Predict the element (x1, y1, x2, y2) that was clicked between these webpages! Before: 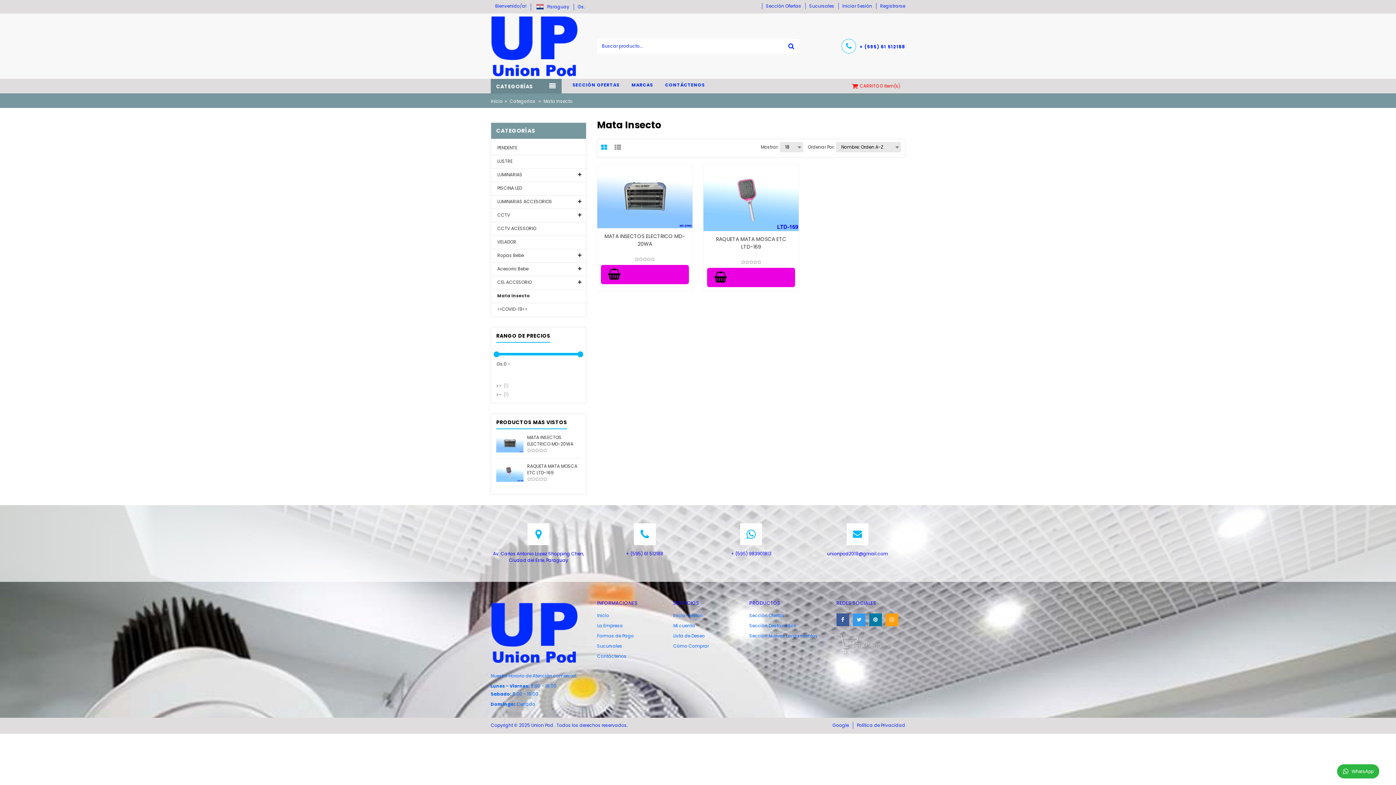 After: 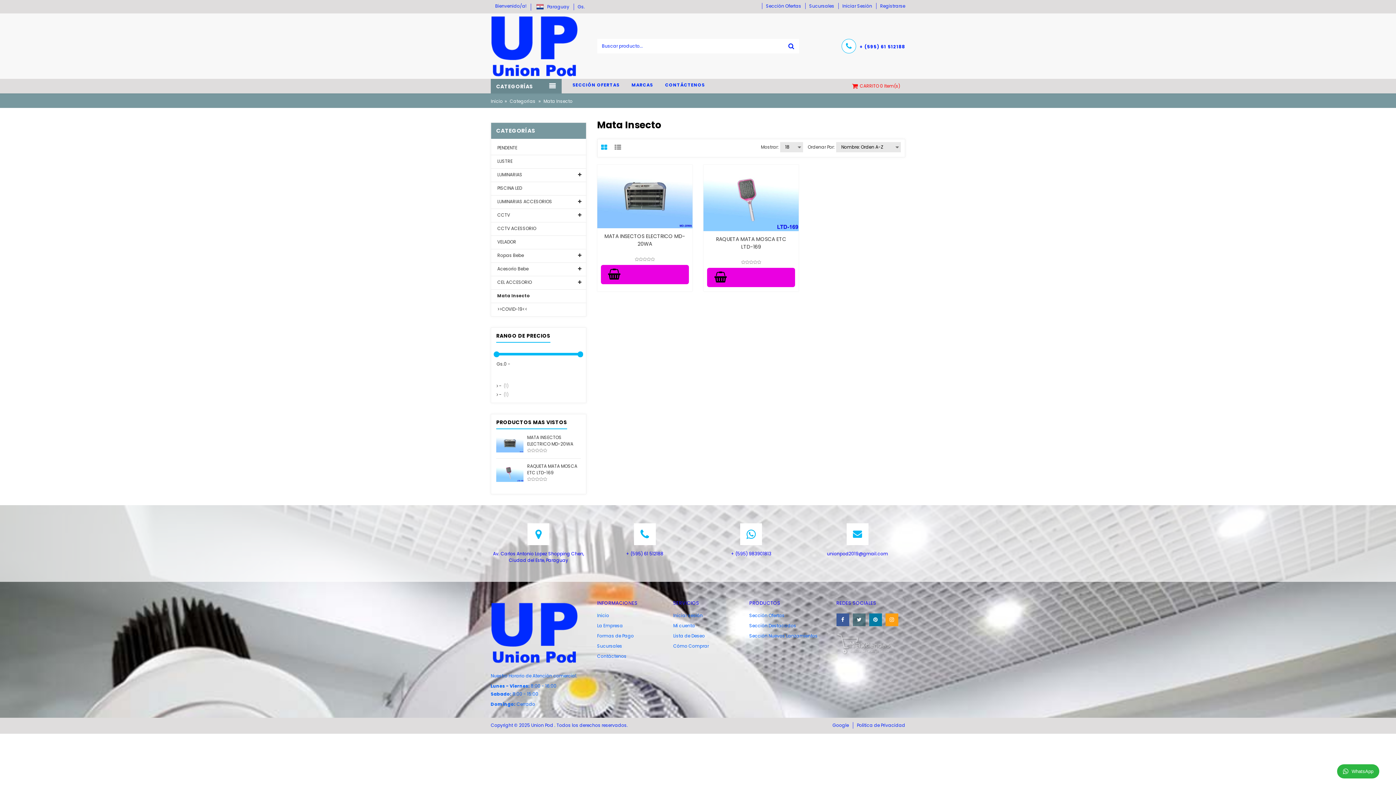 Action: bbox: (852, 613, 865, 626)